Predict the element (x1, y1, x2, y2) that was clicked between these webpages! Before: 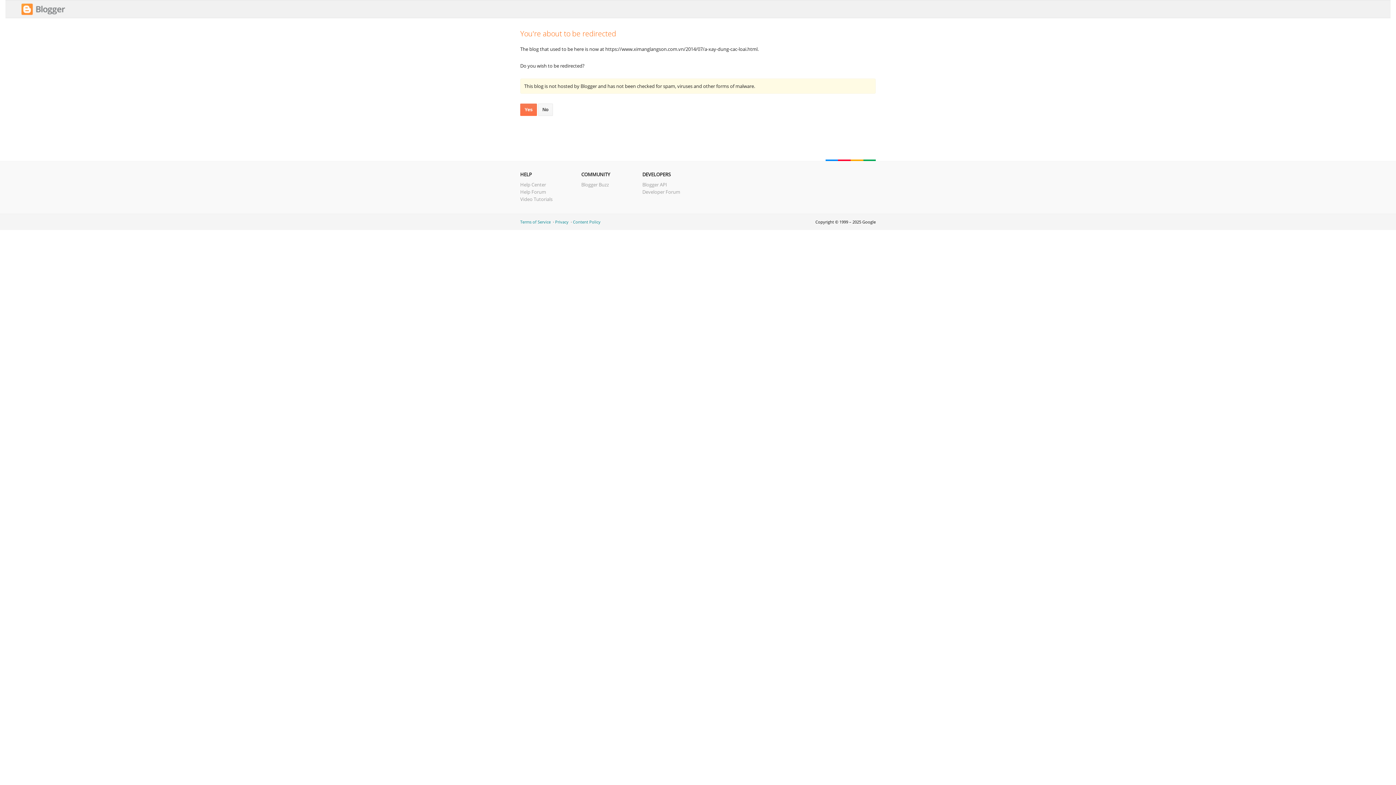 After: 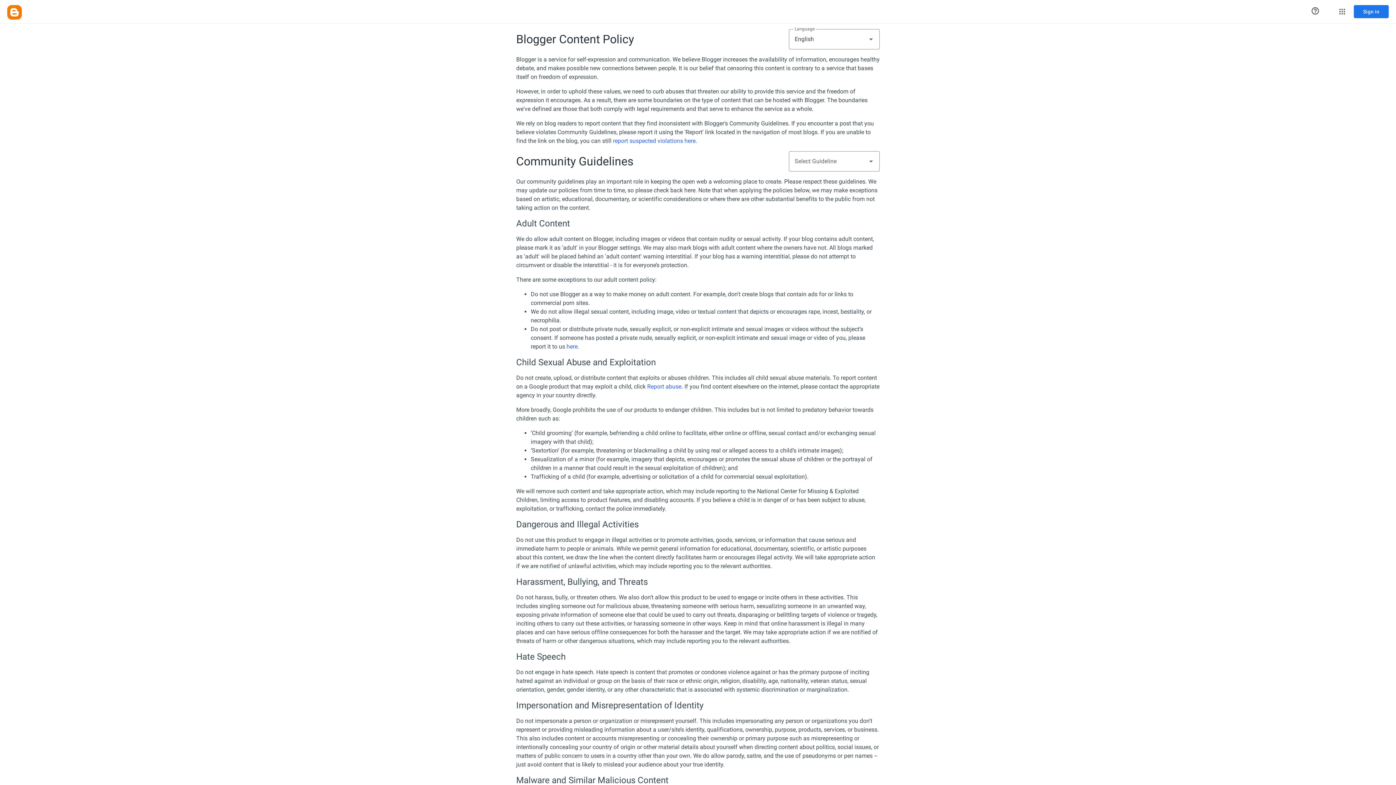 Action: bbox: (573, 219, 600, 224) label: Content Policy